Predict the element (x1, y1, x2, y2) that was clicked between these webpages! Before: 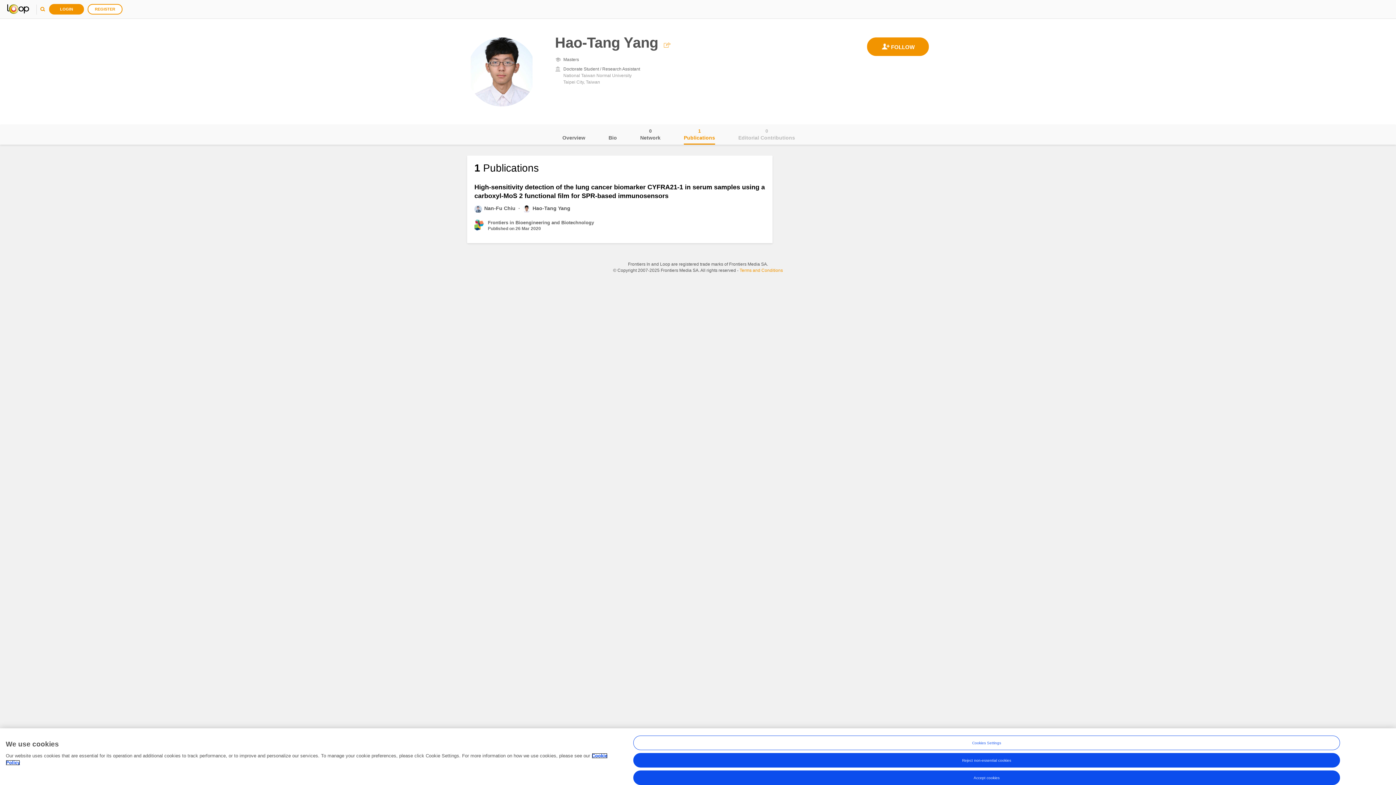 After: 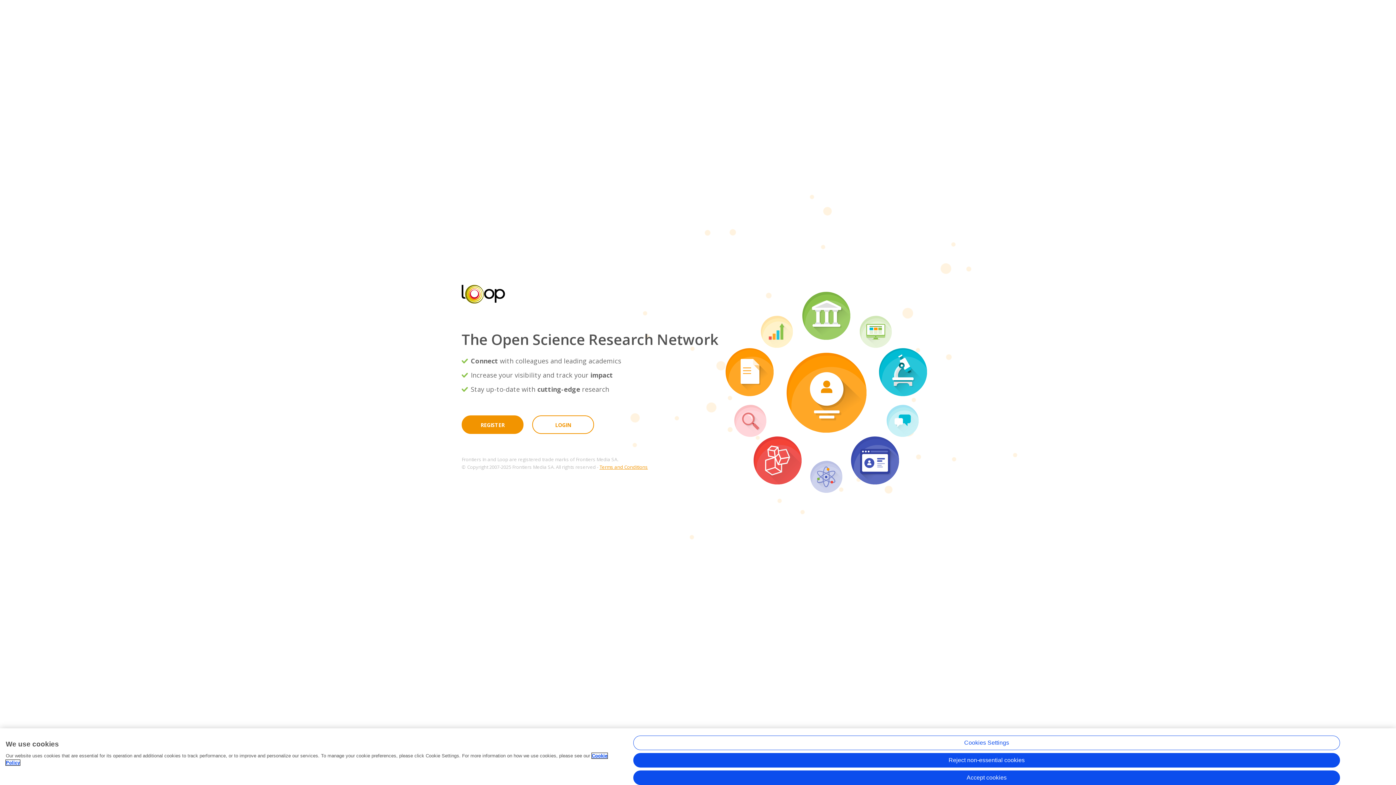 Action: bbox: (7, 3, 29, 14)